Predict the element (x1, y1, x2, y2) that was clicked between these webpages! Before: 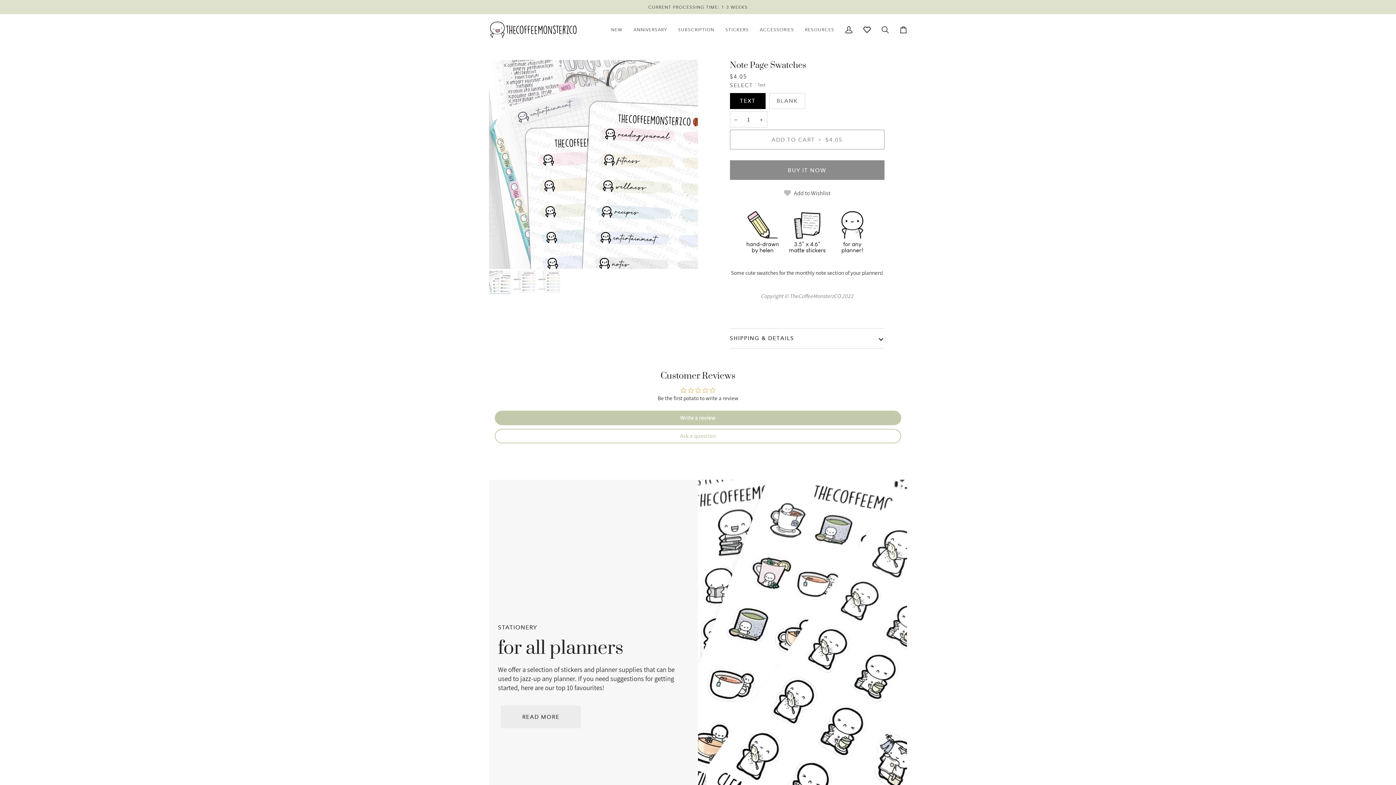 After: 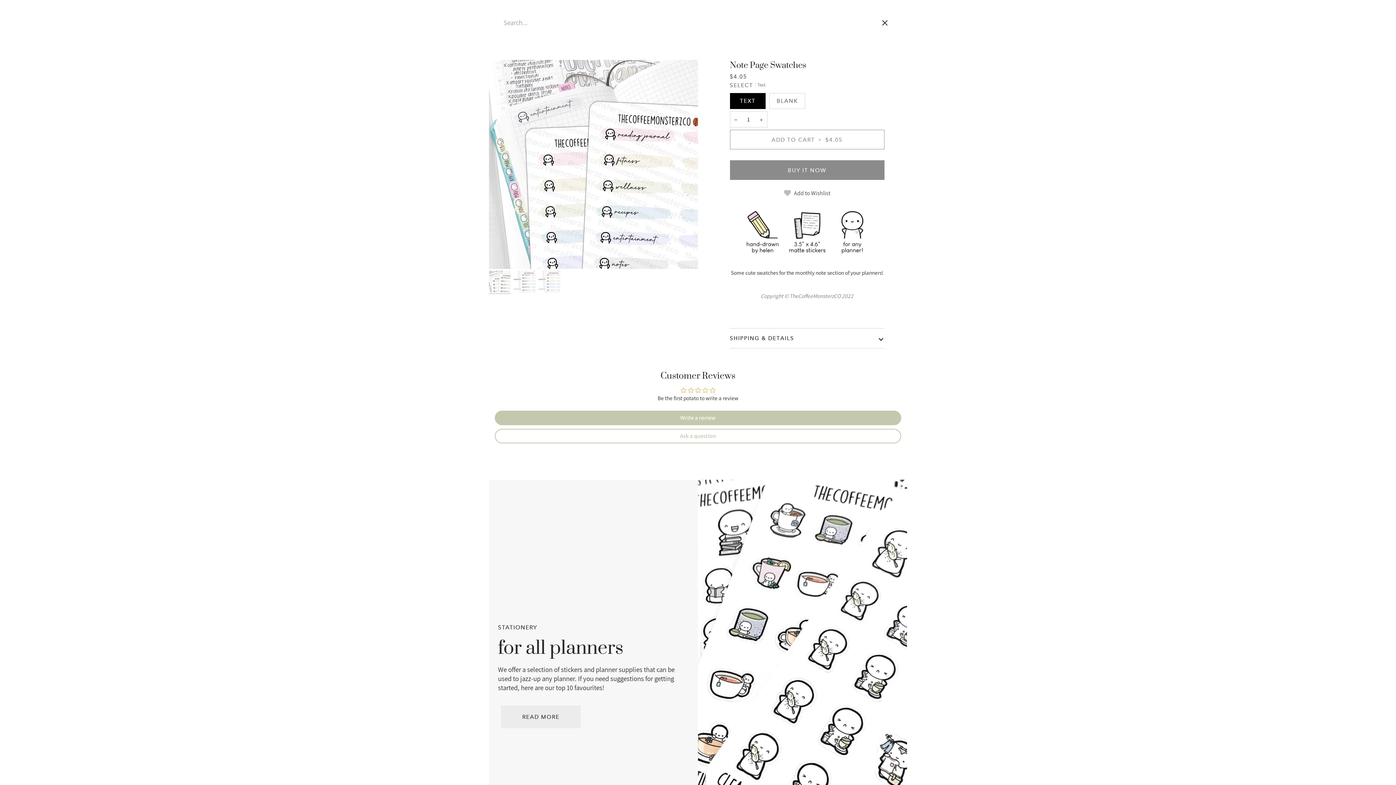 Action: bbox: (876, 14, 894, 45) label: Search